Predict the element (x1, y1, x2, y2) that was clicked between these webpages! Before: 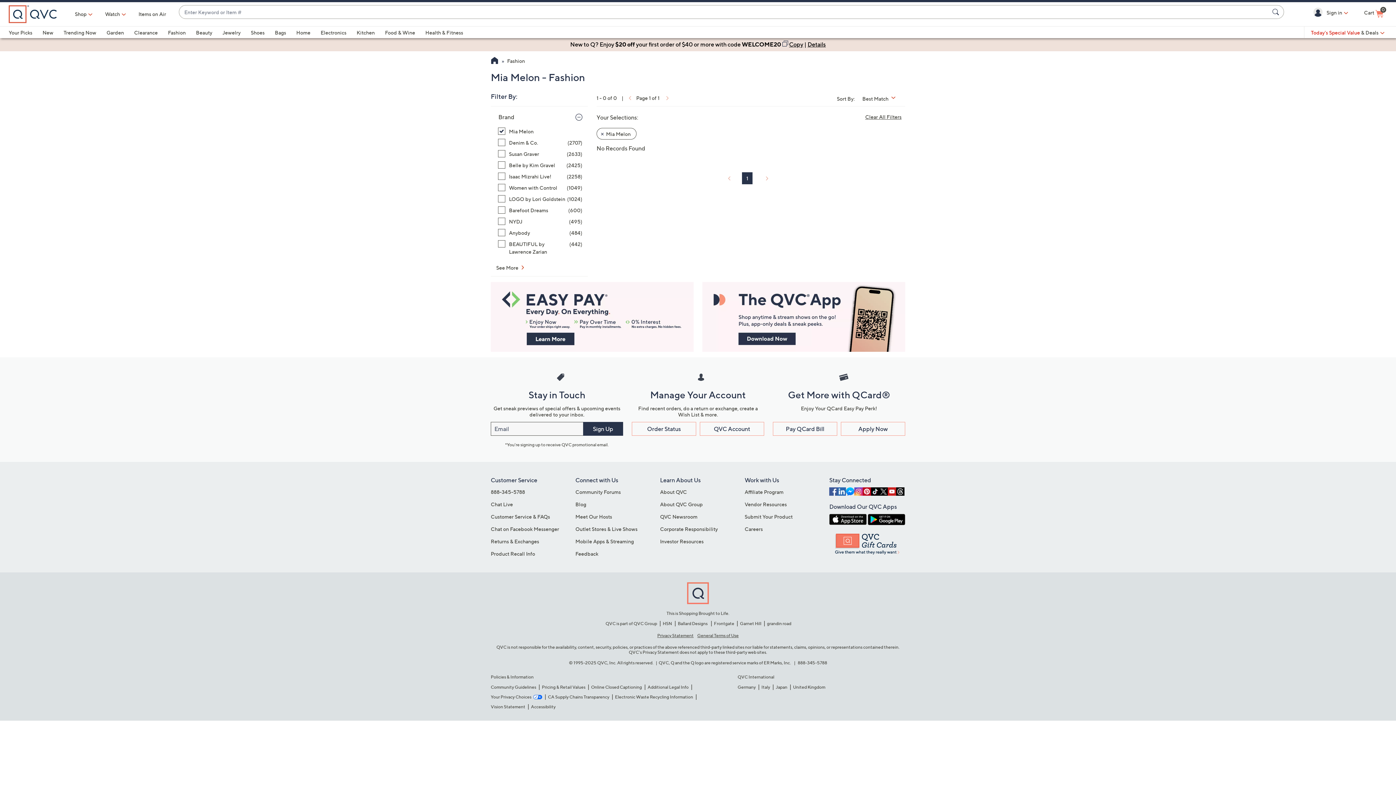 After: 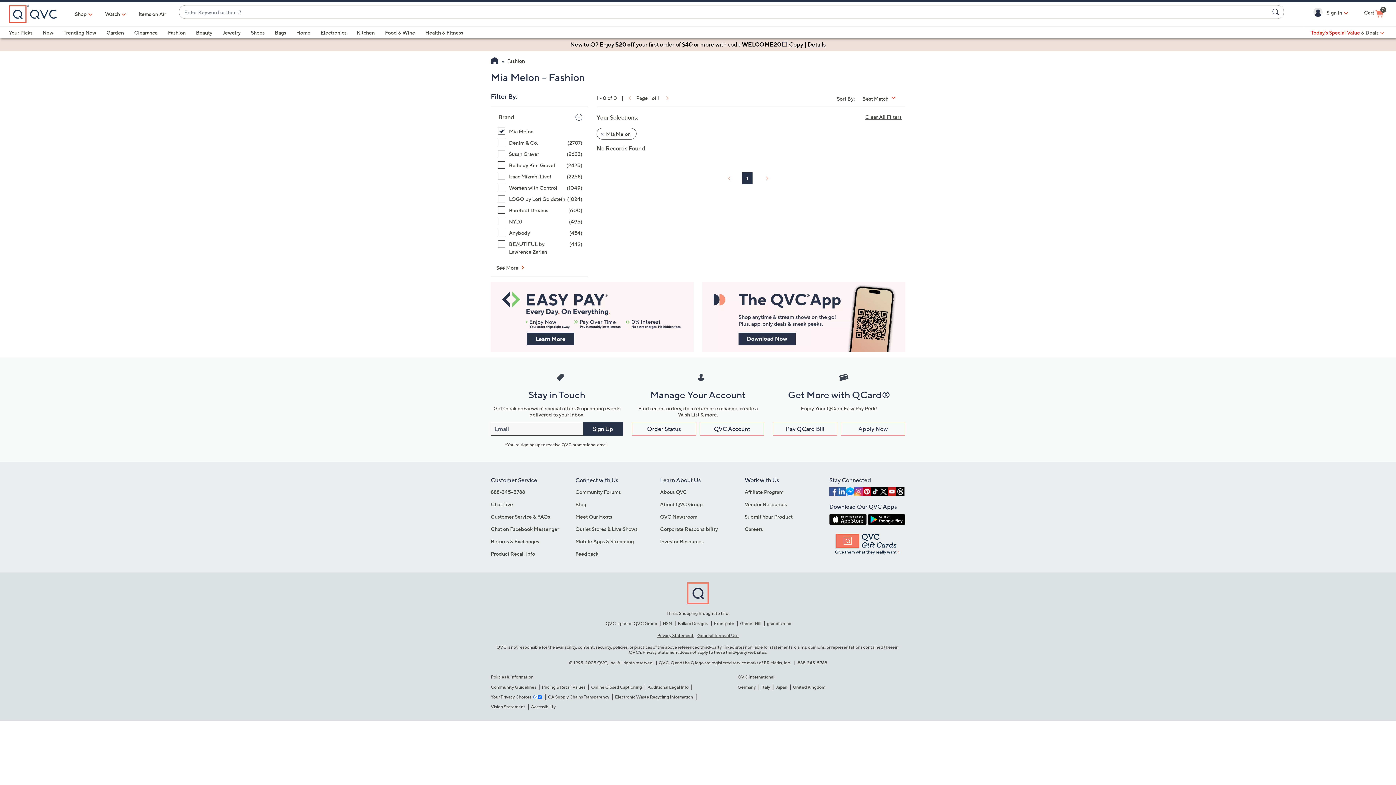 Action: bbox: (896, 487, 904, 496)